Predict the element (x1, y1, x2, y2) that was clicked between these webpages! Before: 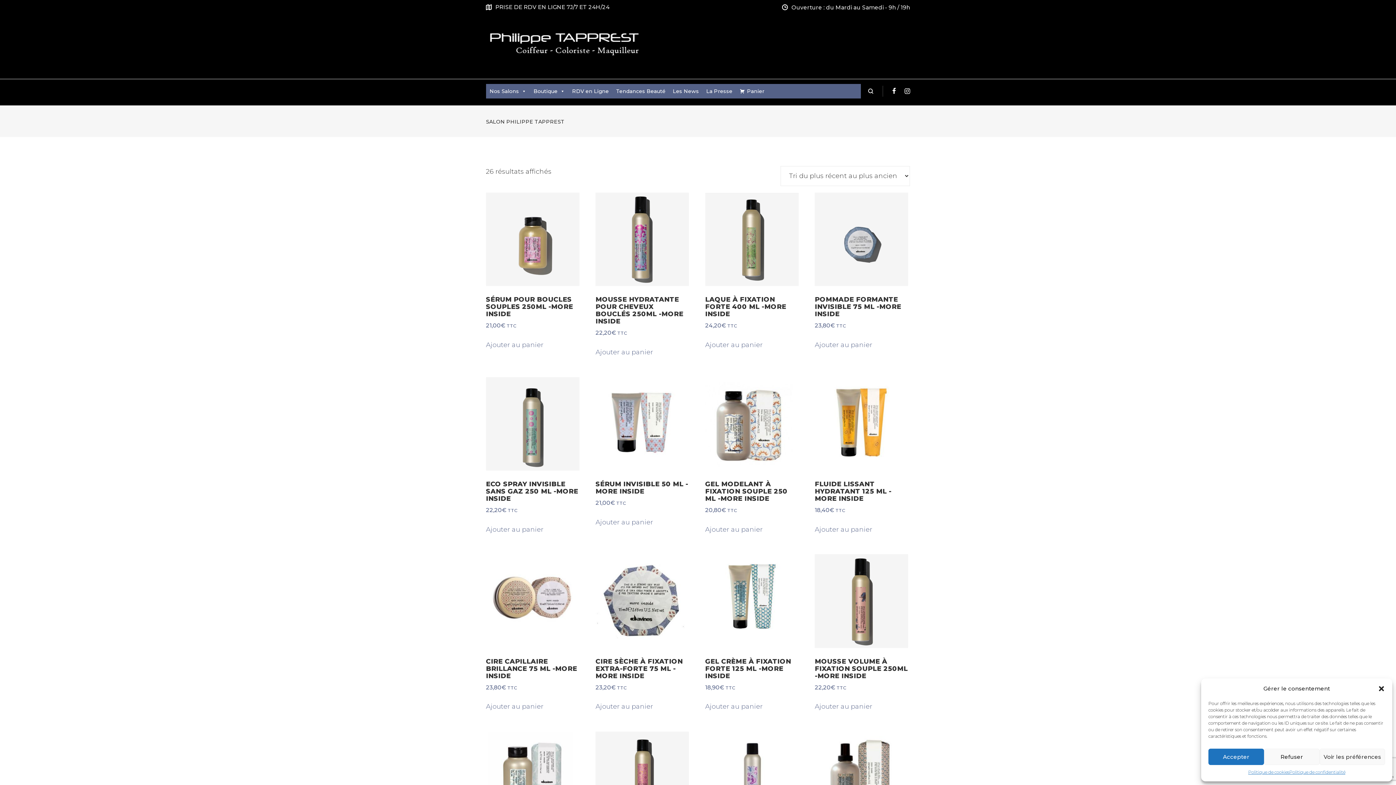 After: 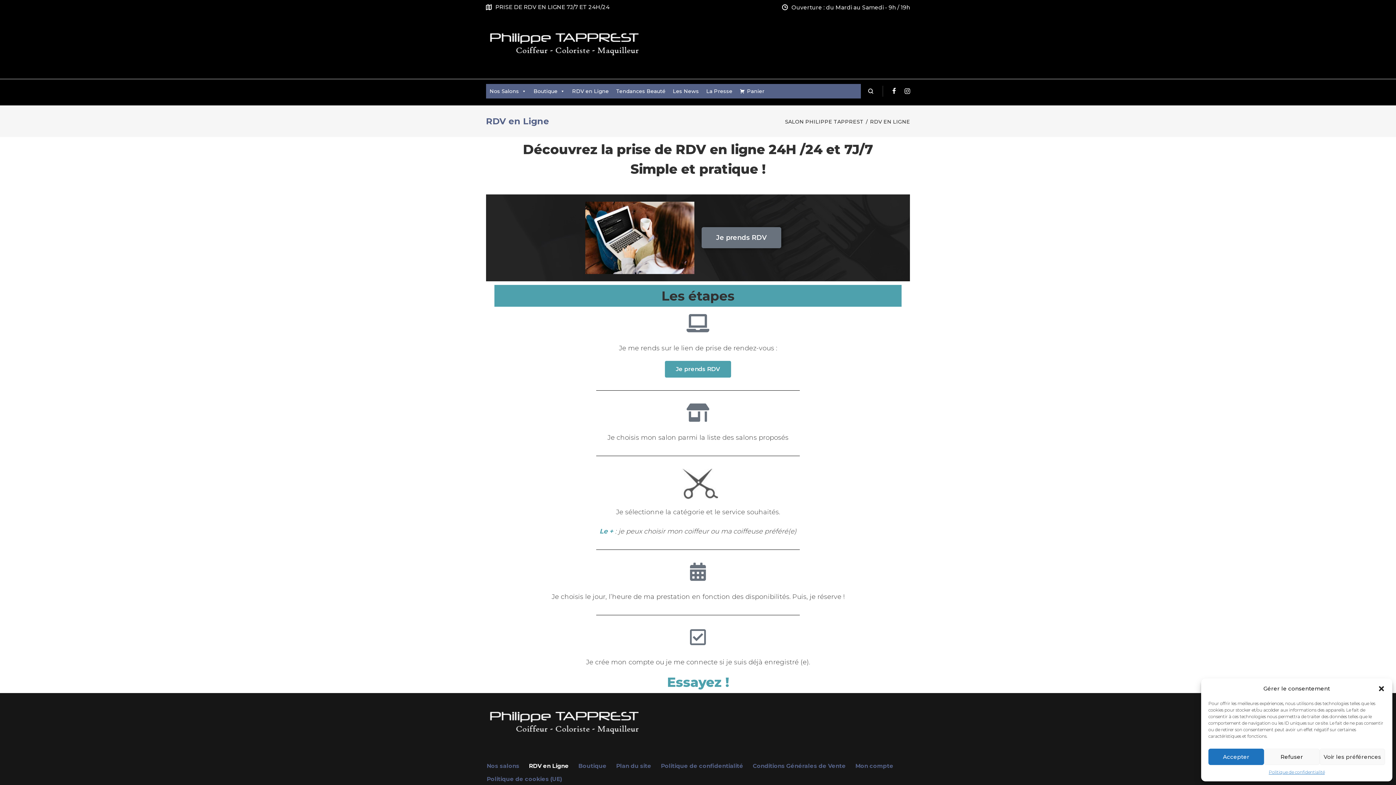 Action: label: RDV en Ligne bbox: (568, 84, 612, 98)